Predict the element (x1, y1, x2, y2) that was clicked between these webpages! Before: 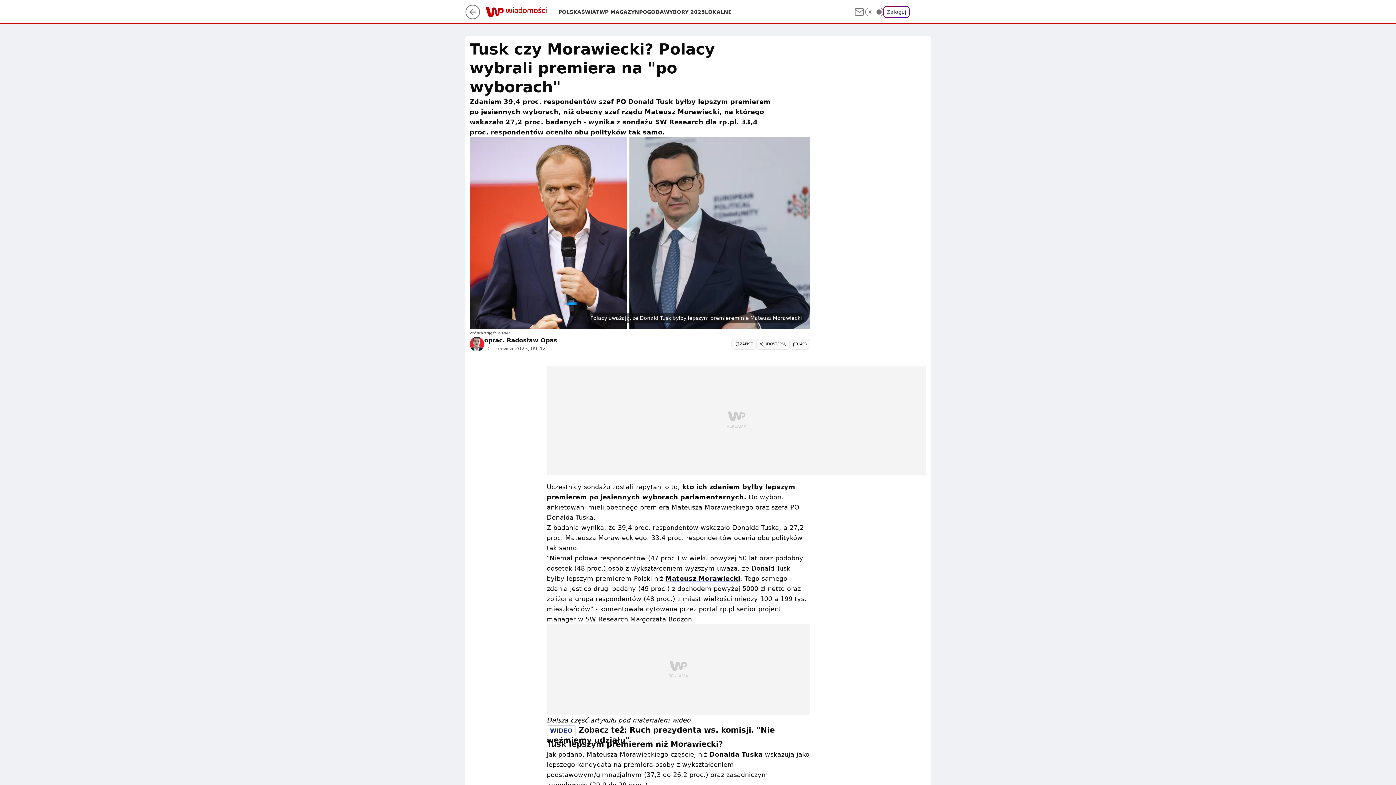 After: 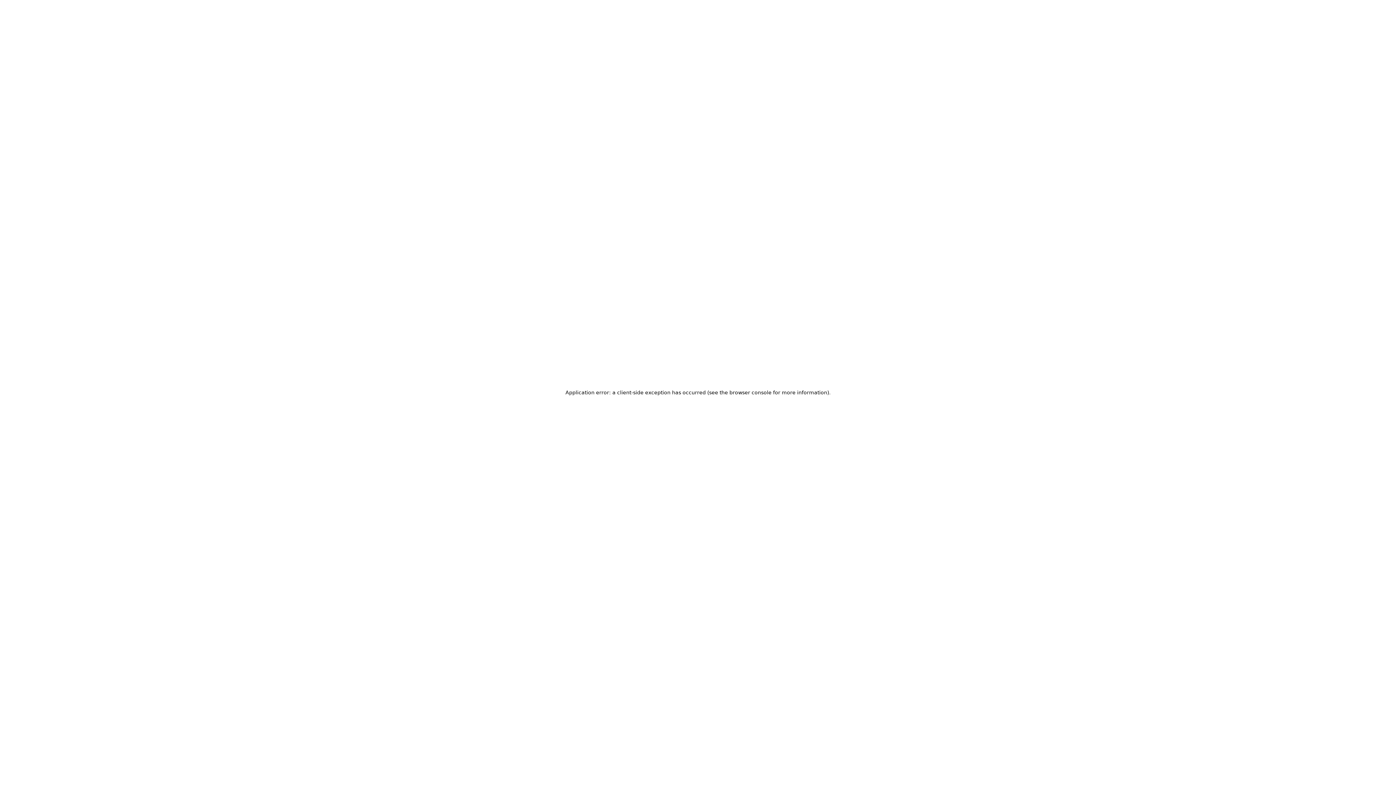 Action: label: Zaloguj bbox: (883, 6, 909, 17)